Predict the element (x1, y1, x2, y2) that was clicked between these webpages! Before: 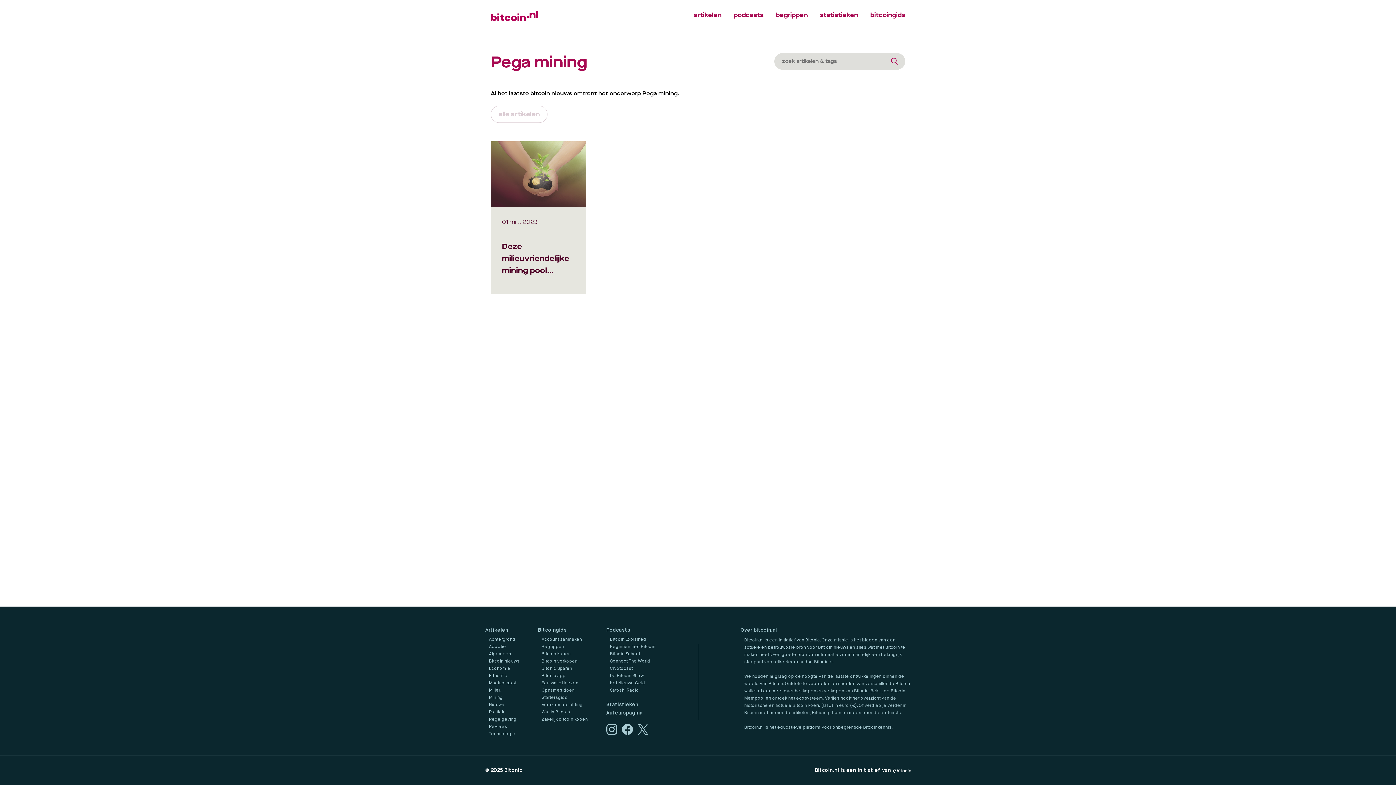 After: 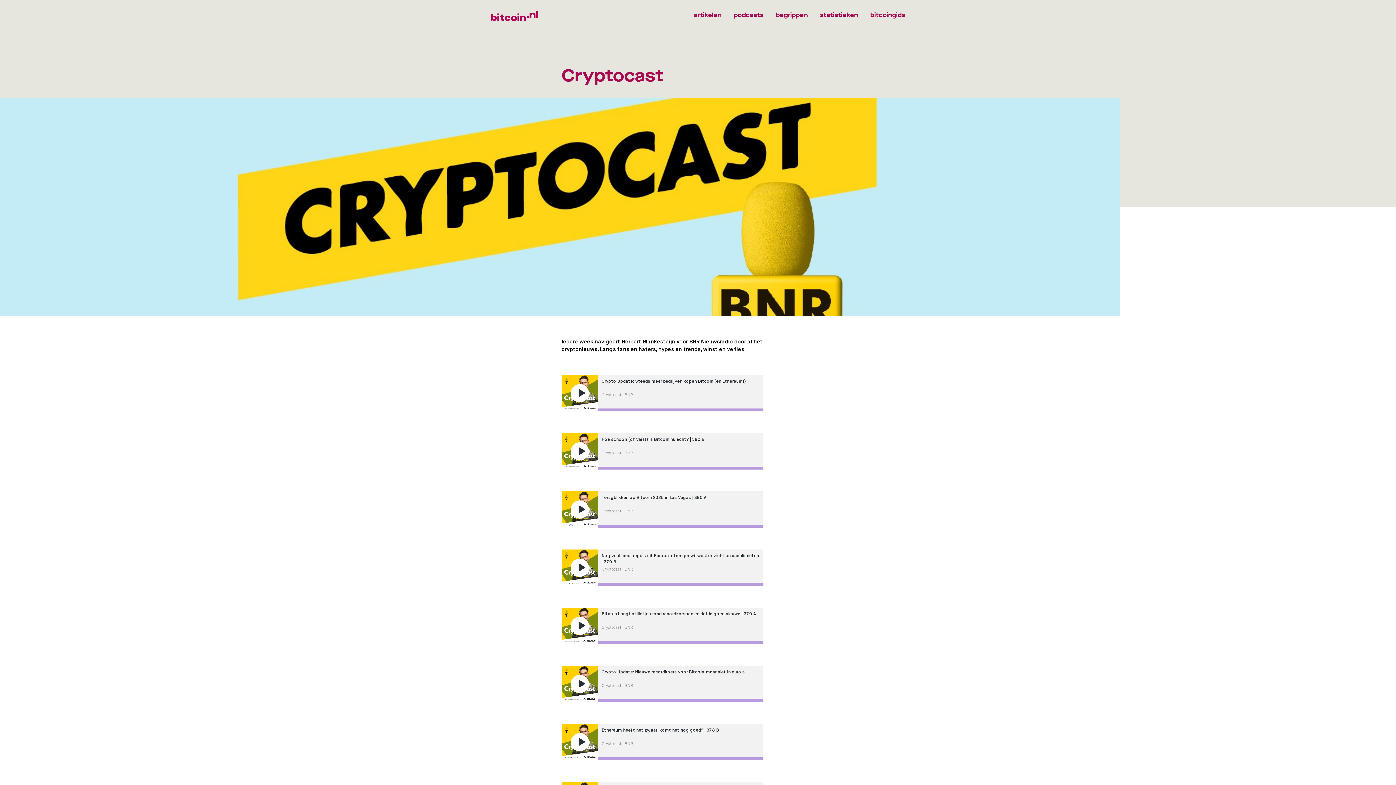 Action: bbox: (610, 666, 633, 671) label: Cryptocast